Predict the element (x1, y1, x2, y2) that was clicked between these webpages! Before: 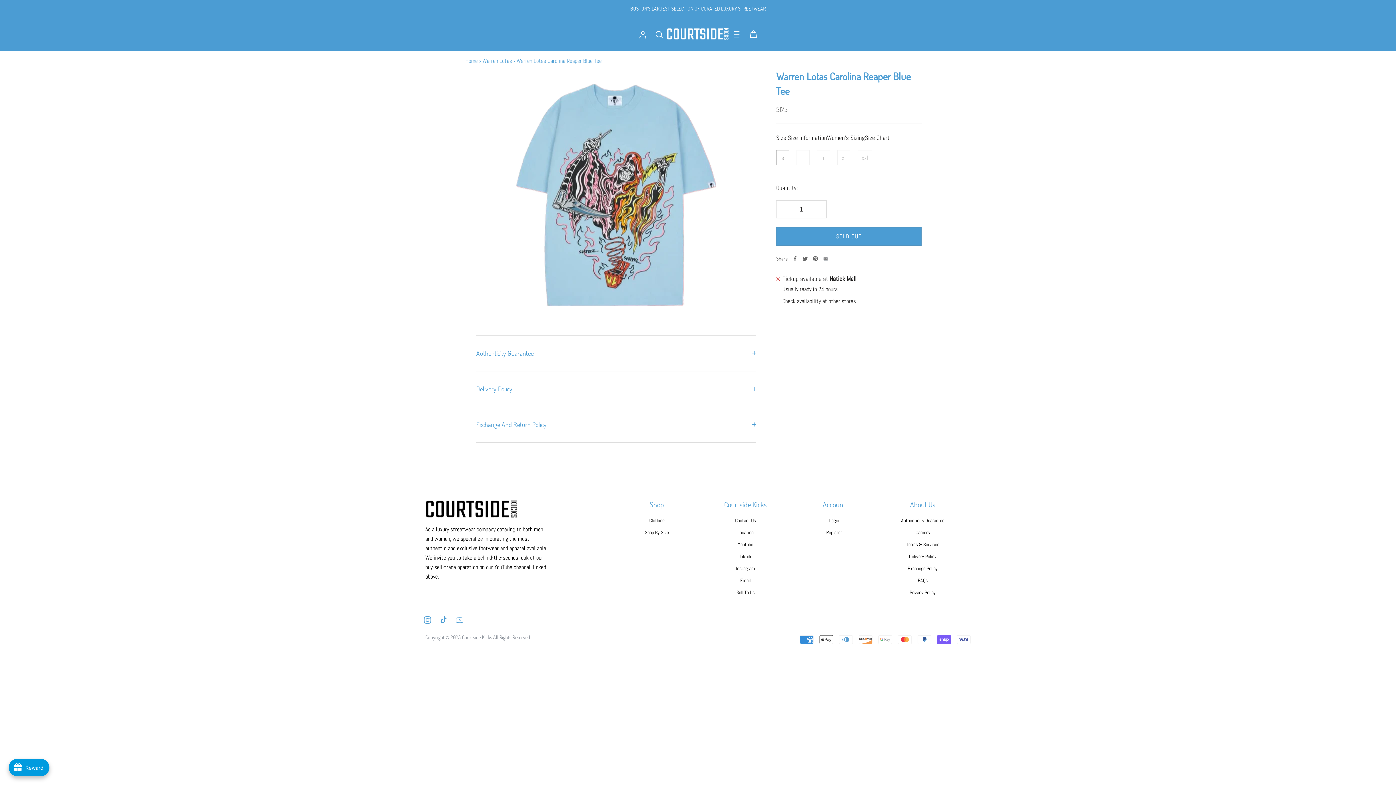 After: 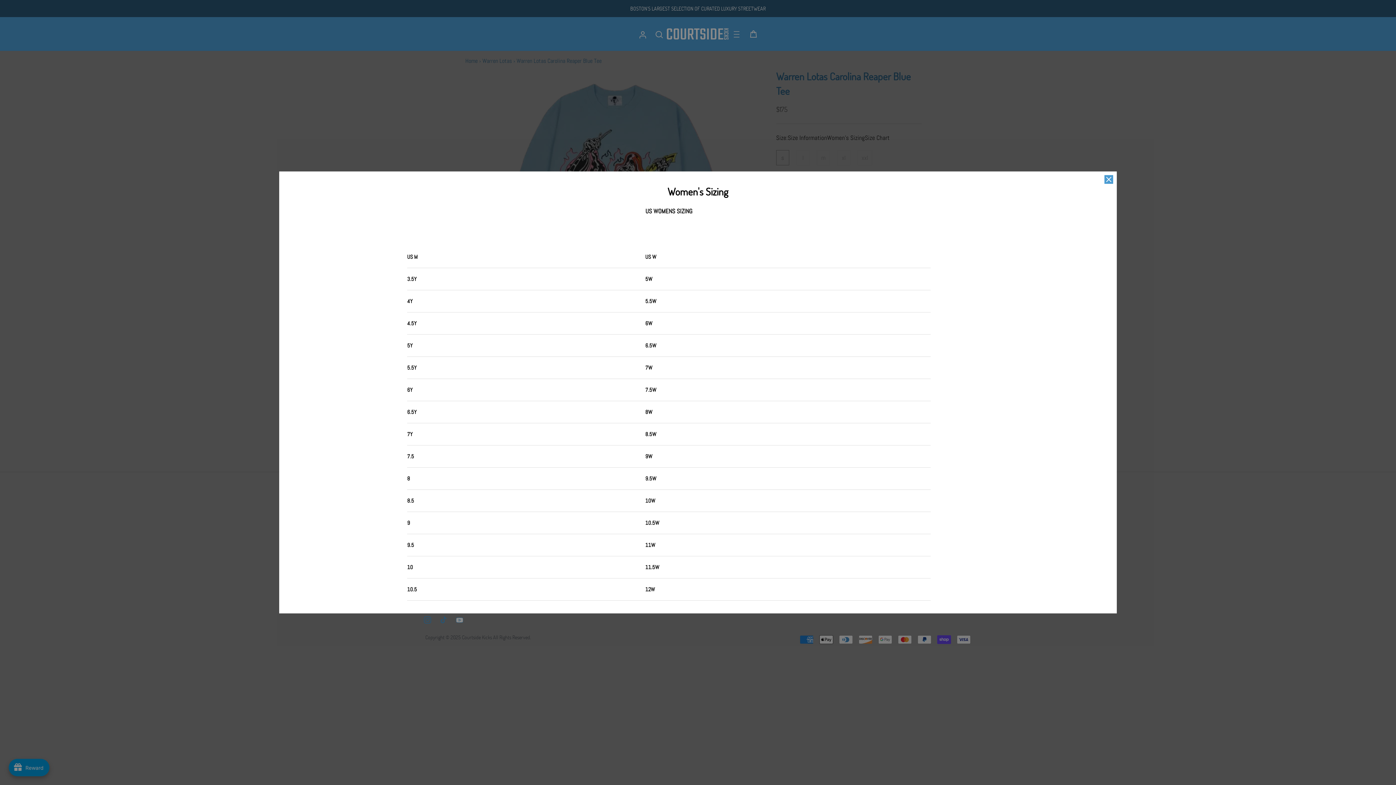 Action: label: Women's Sizing bbox: (827, 132, 865, 142)